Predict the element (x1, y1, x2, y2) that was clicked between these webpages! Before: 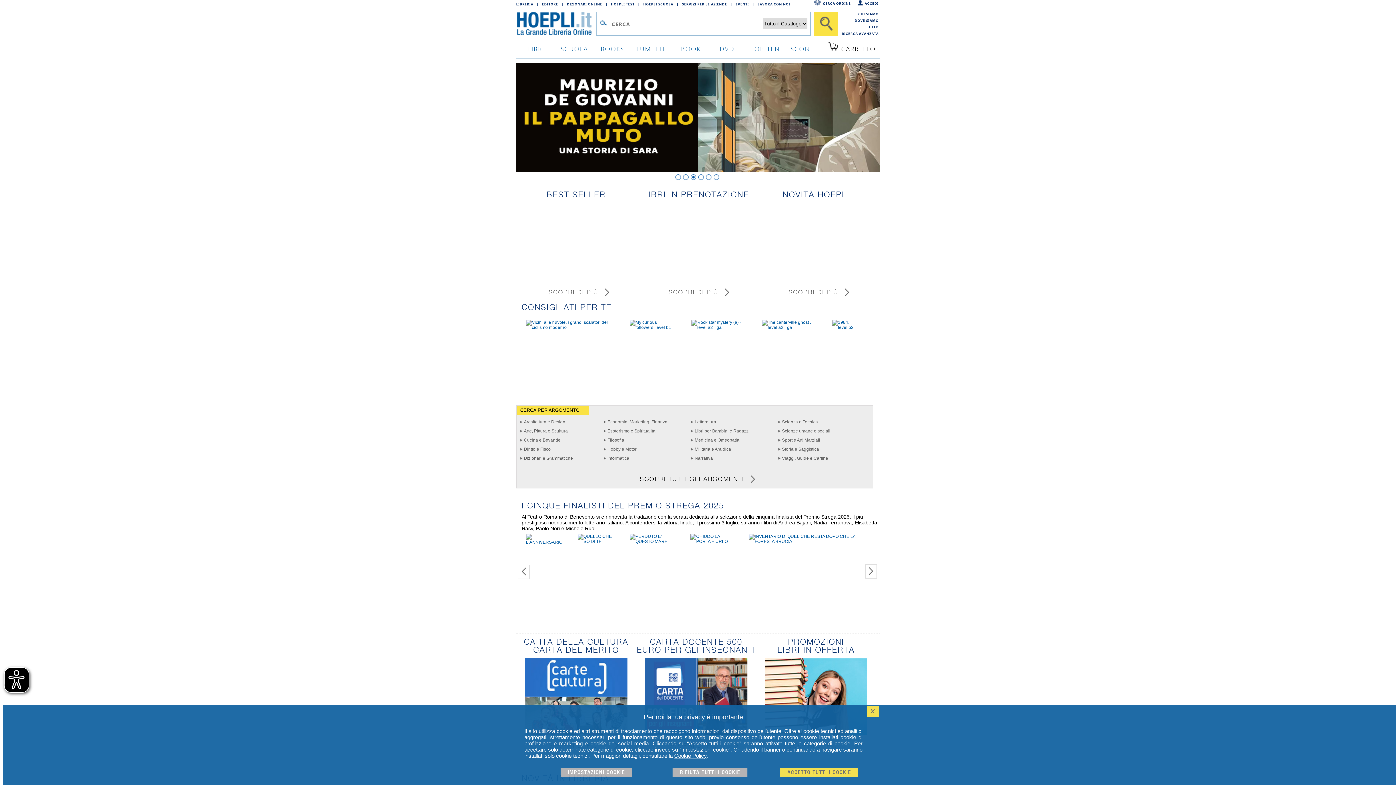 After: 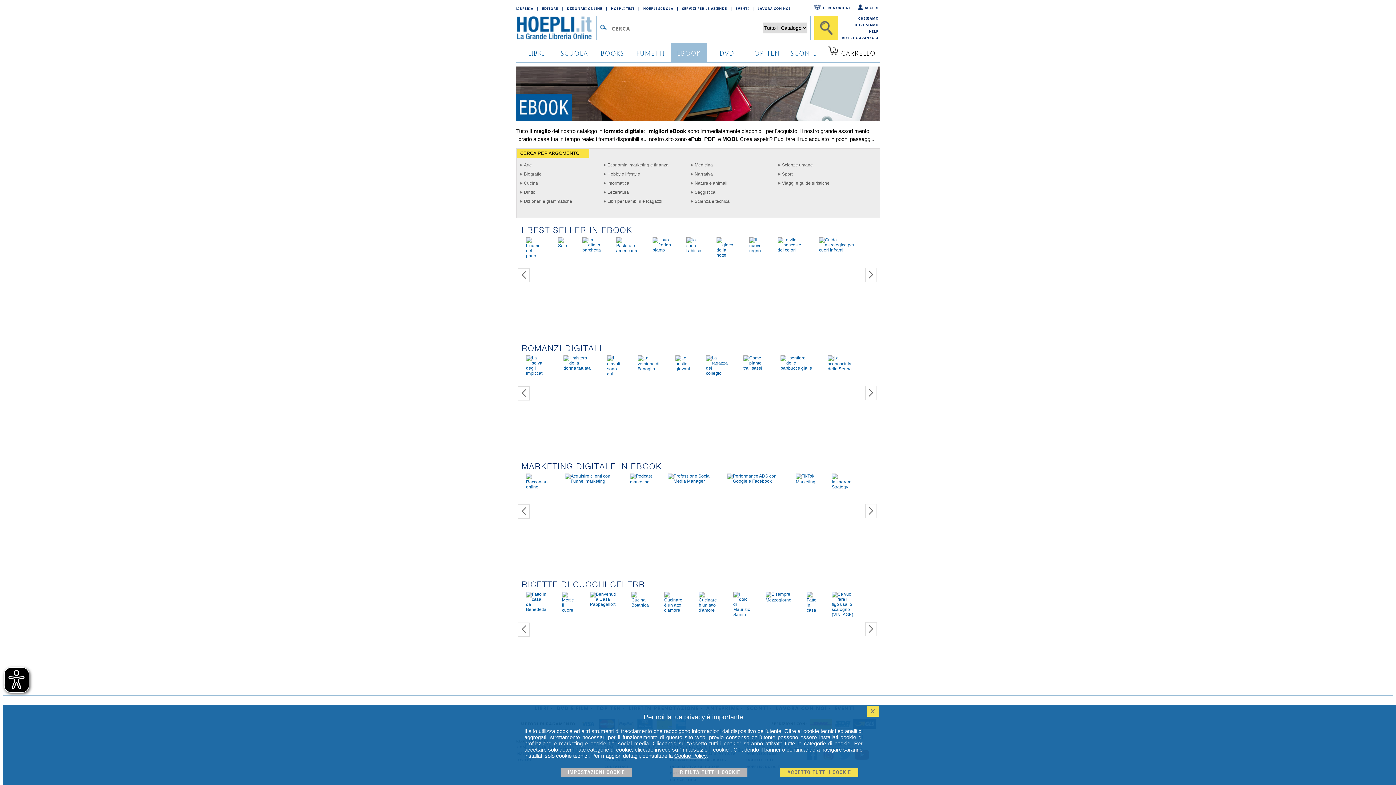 Action: label: EBOOK bbox: (670, 38, 707, 57)